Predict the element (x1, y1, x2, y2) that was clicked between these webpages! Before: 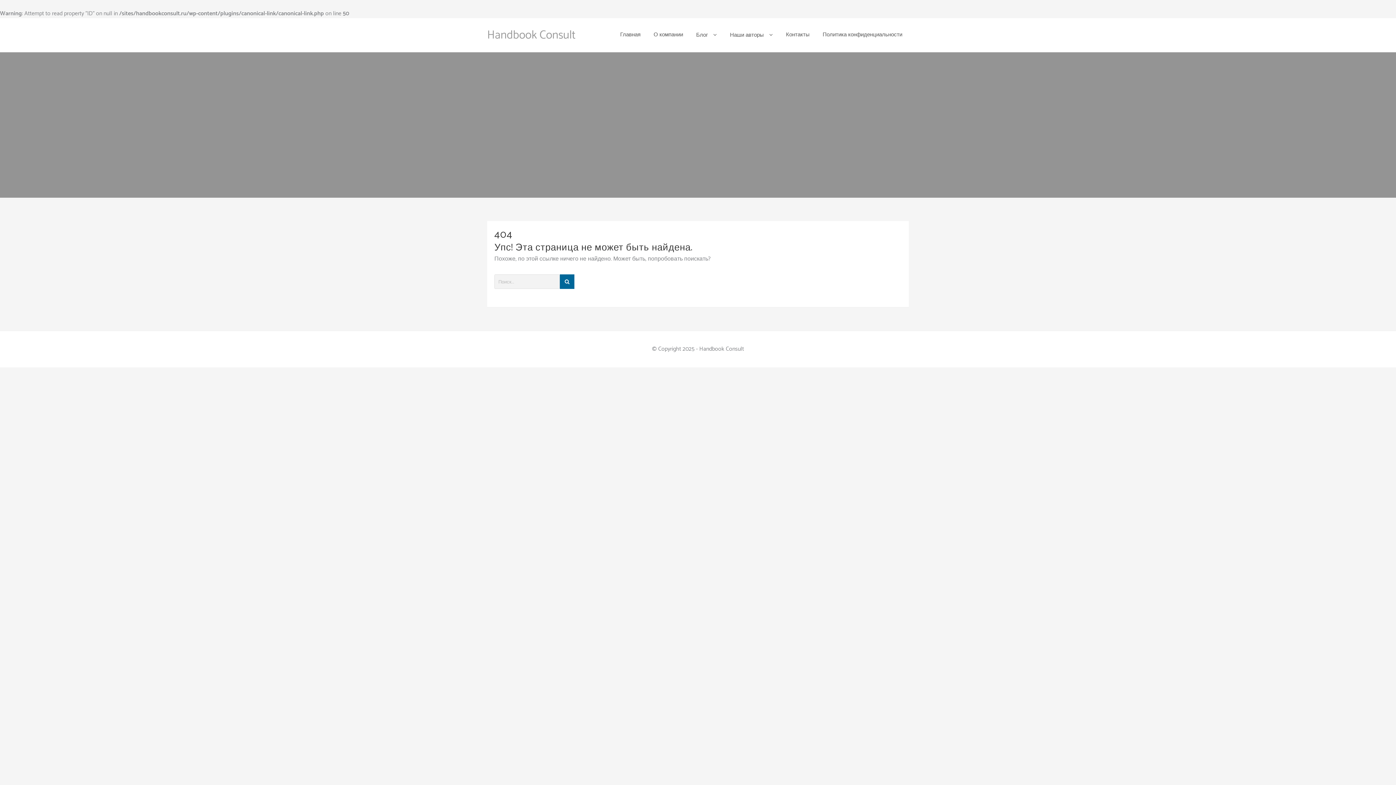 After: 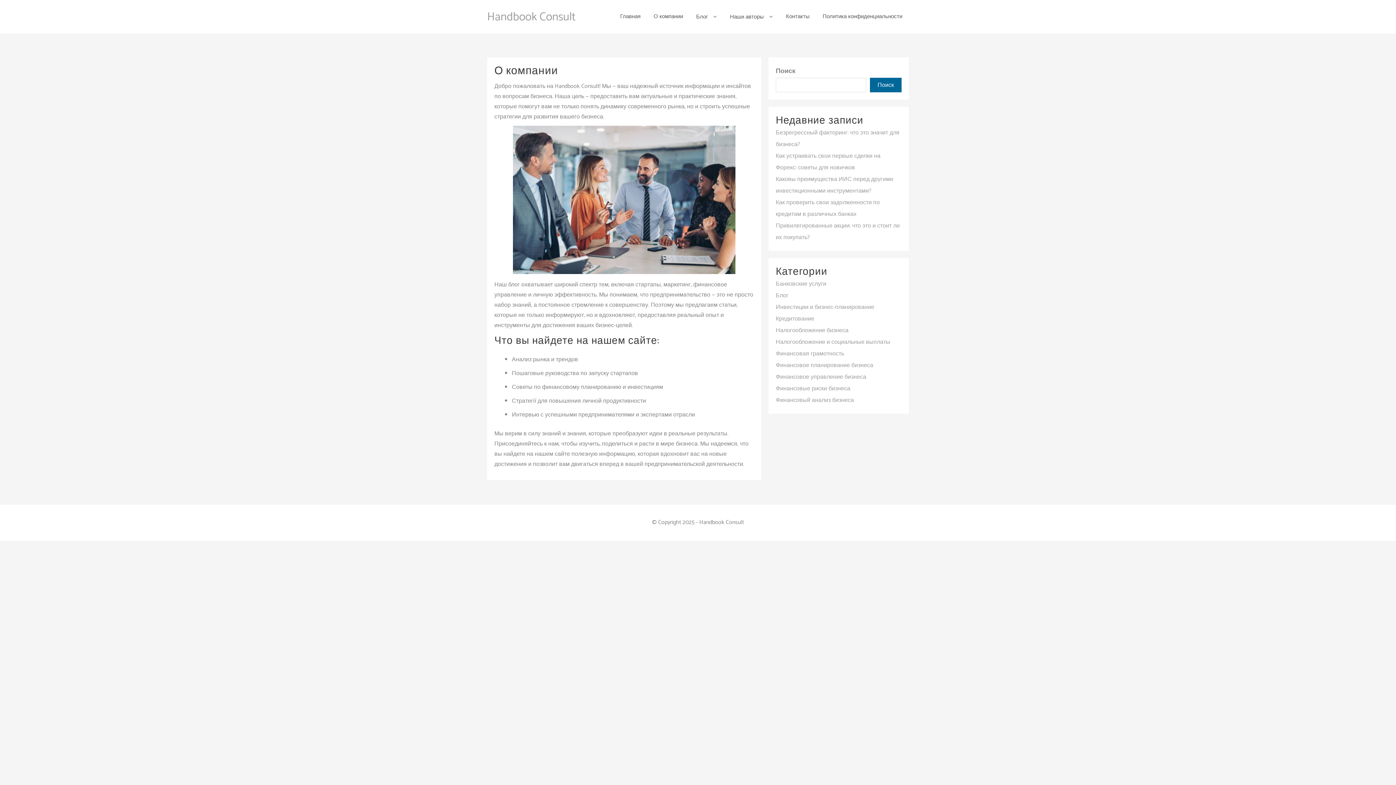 Action: bbox: (647, 24, 689, 45) label: О компании